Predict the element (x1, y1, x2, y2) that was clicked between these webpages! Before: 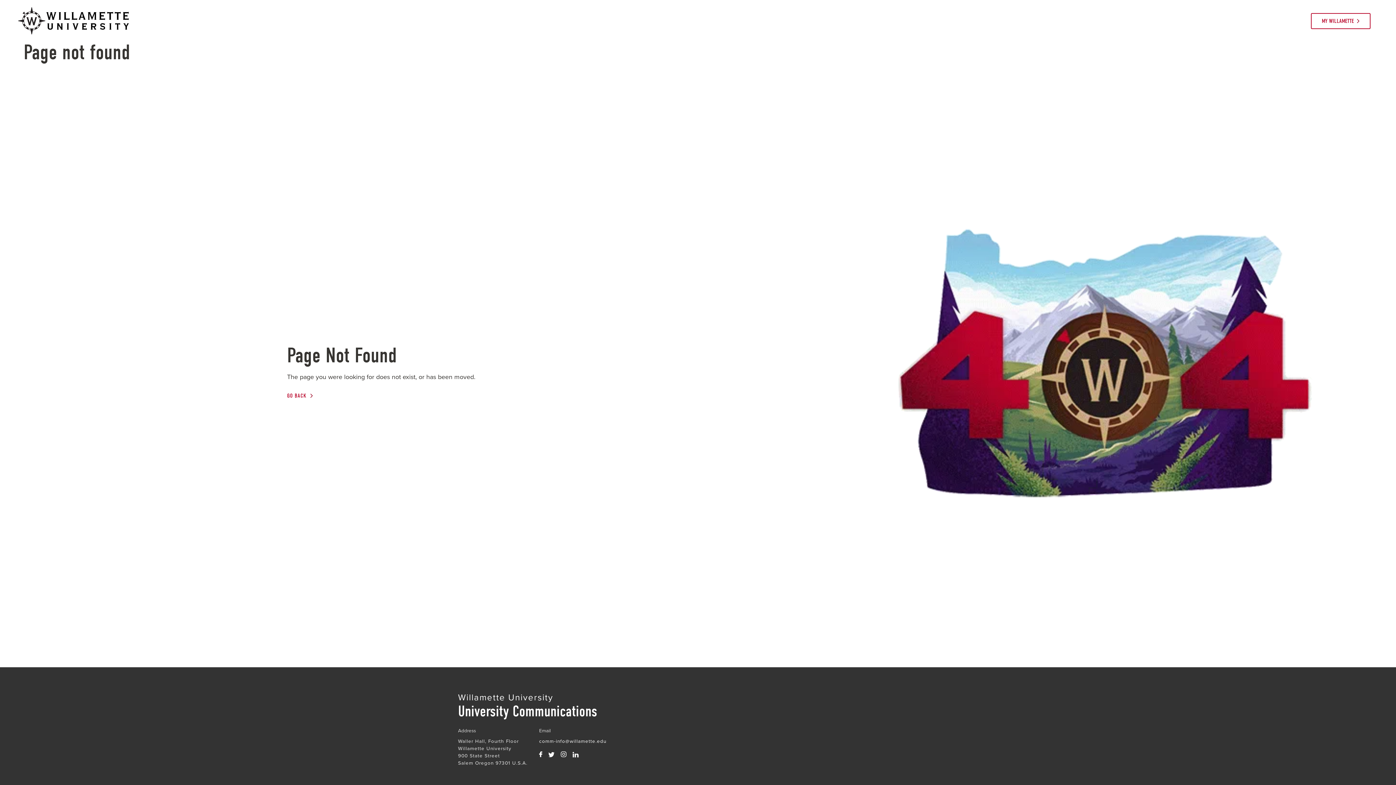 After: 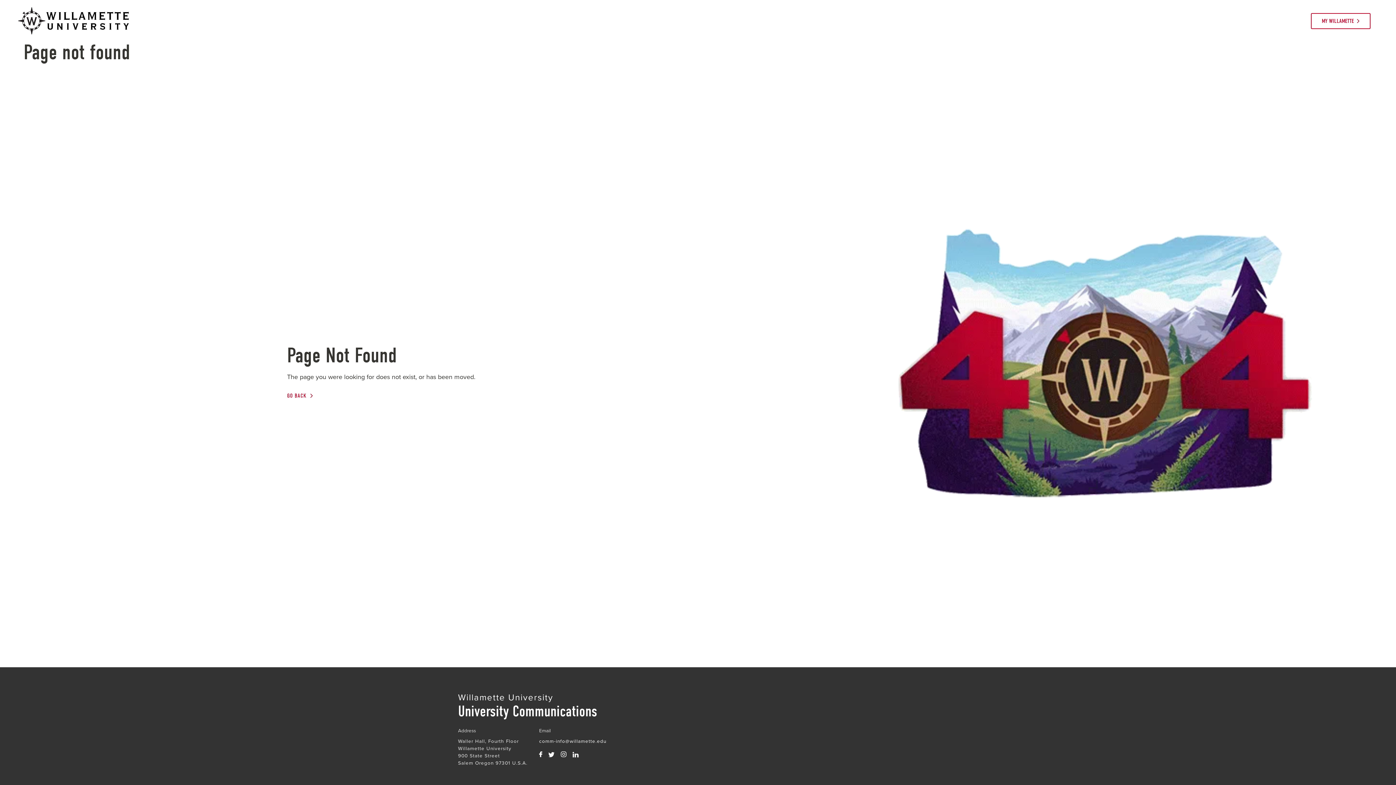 Action: bbox: (560, 750, 566, 760)